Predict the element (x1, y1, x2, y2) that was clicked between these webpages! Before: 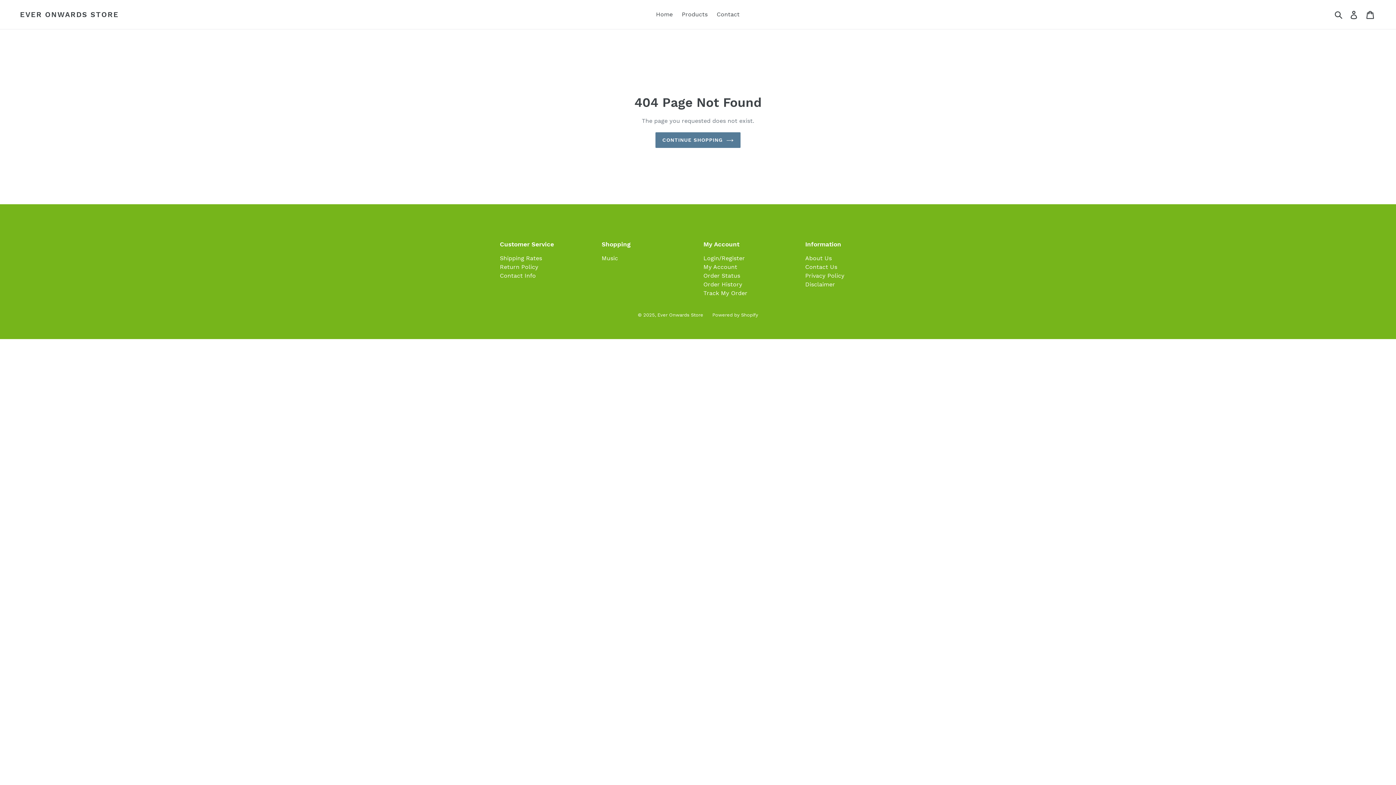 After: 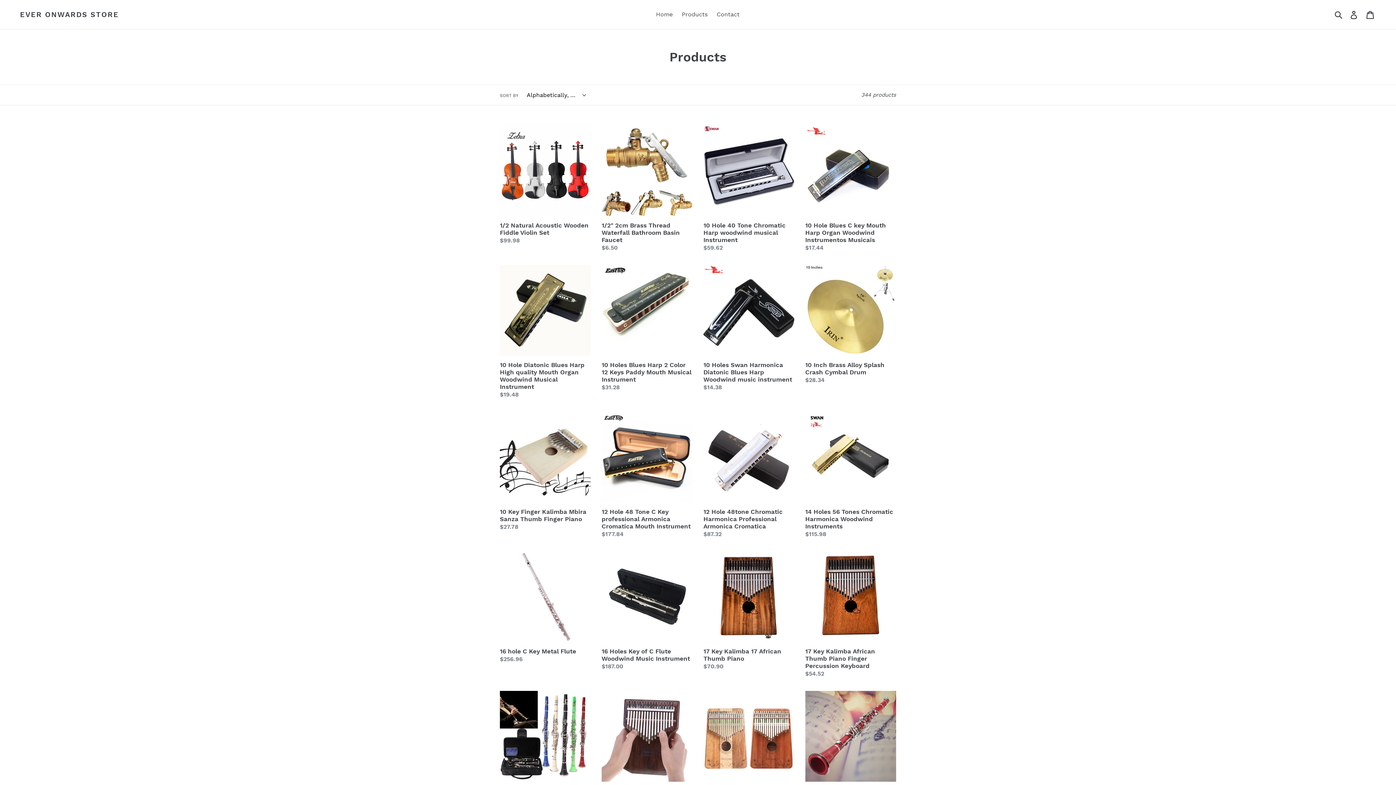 Action: bbox: (678, 9, 711, 20) label: Products